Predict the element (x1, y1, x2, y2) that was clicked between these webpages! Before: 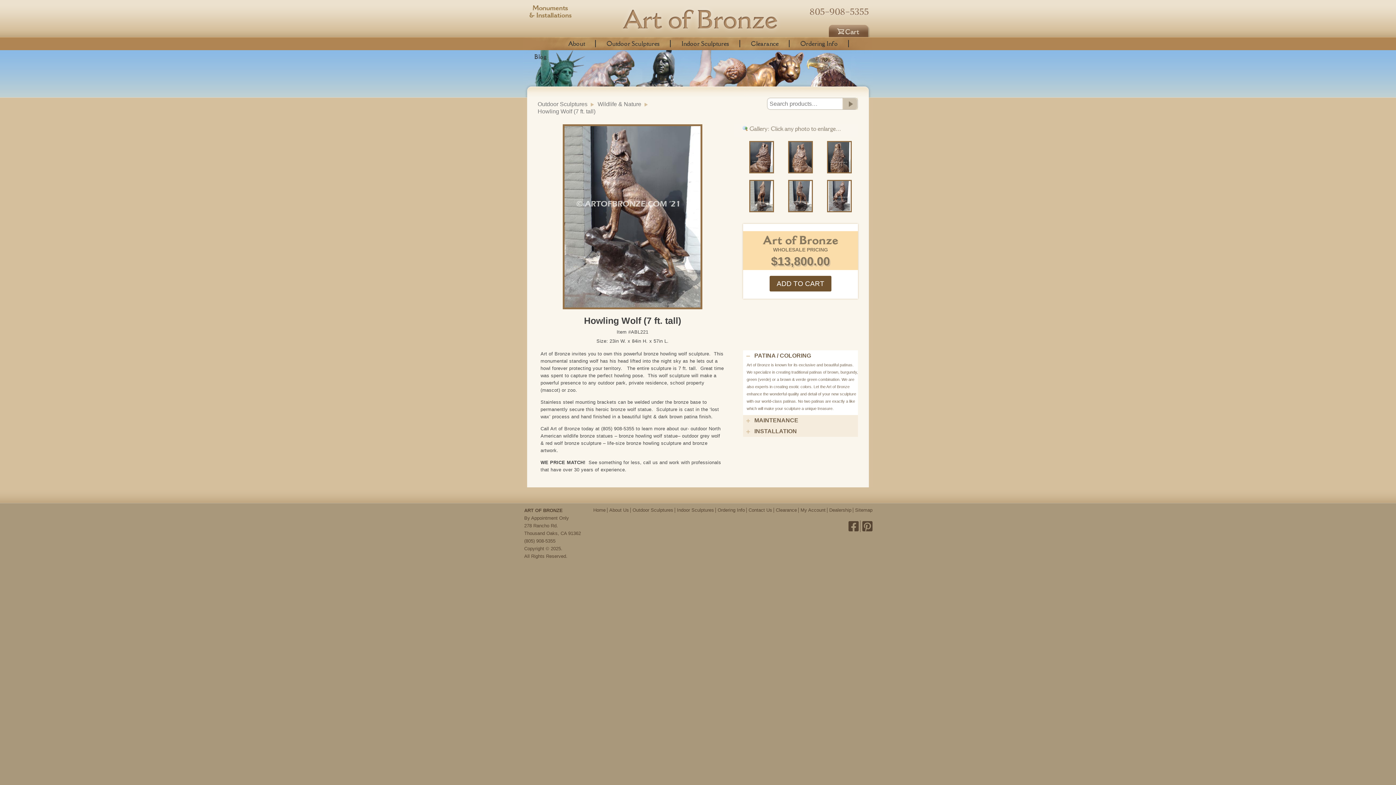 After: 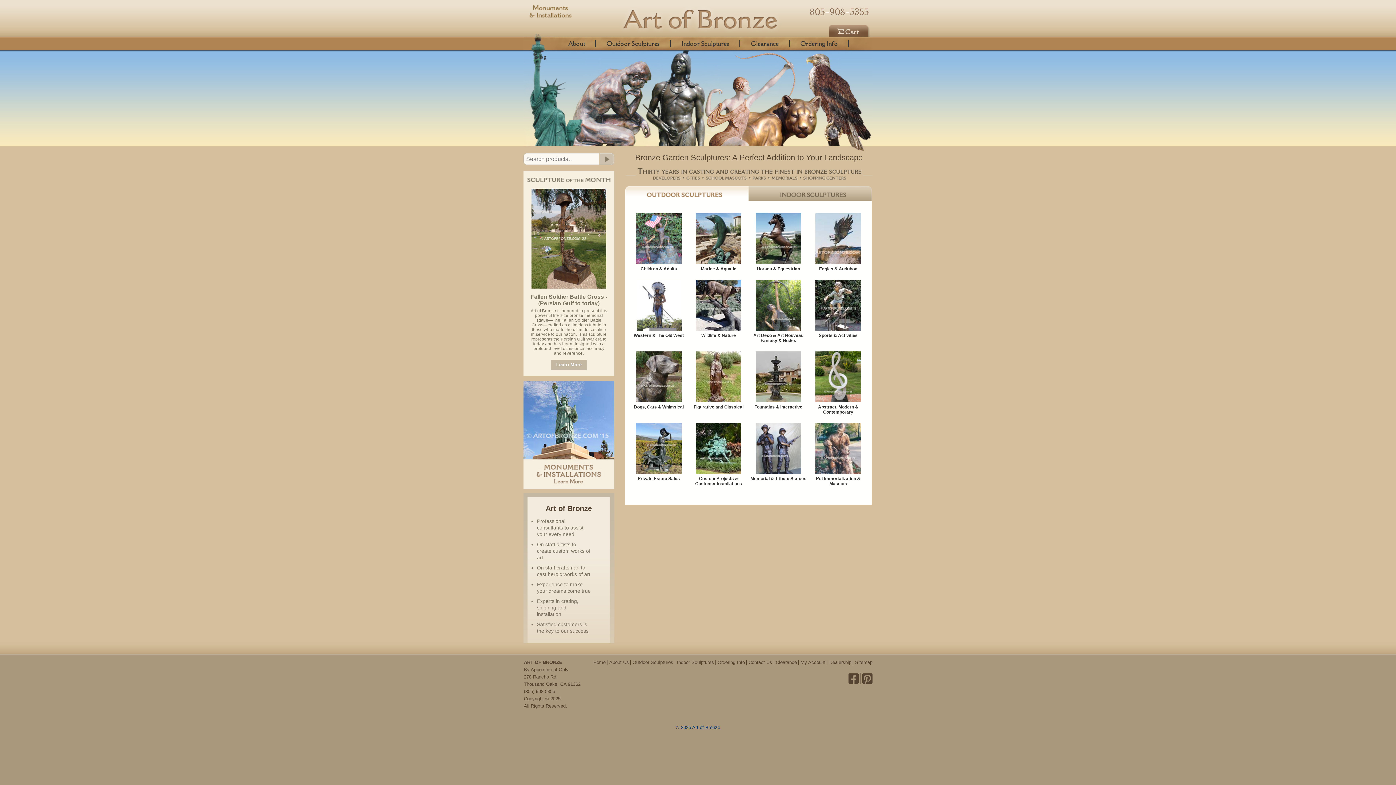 Action: bbox: (537, 101, 587, 107) label: Outdoor Sculptures